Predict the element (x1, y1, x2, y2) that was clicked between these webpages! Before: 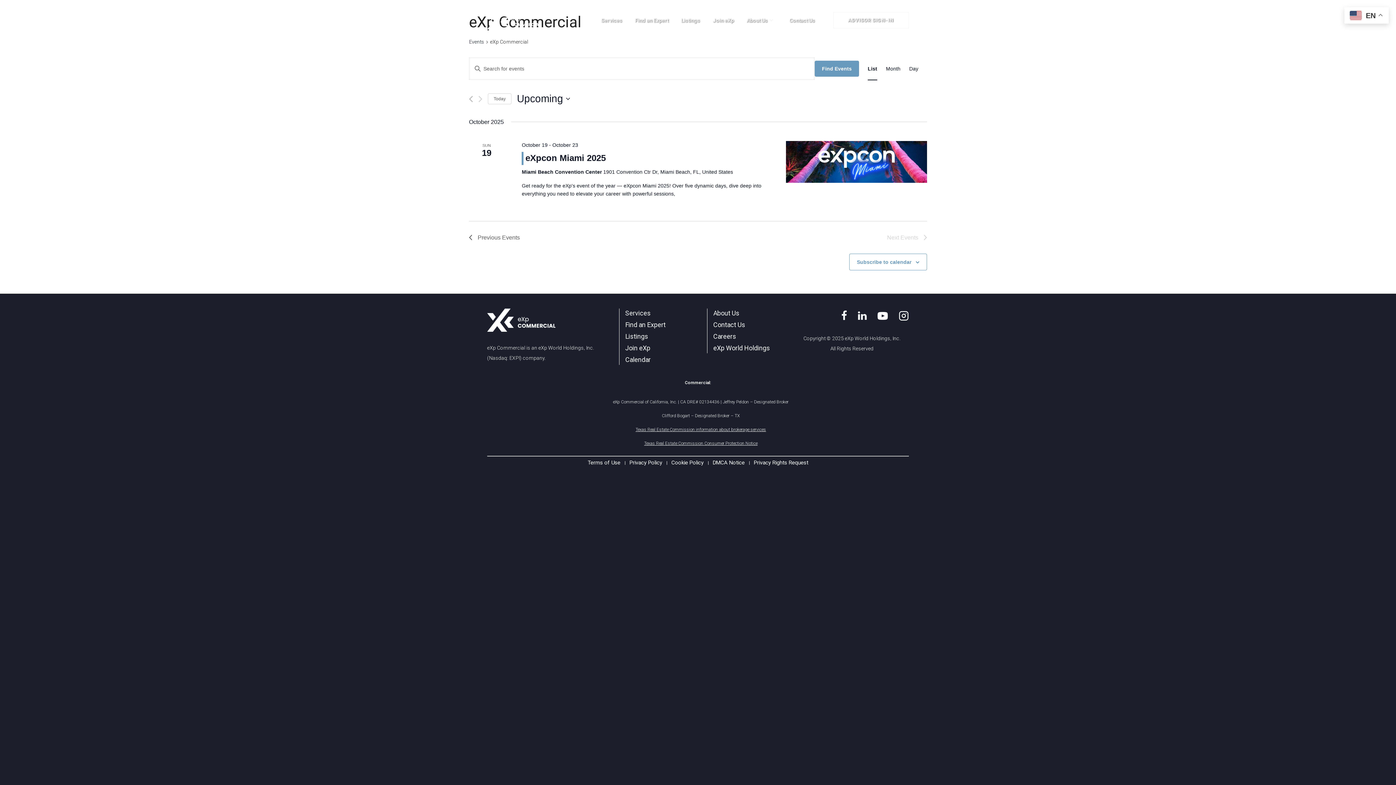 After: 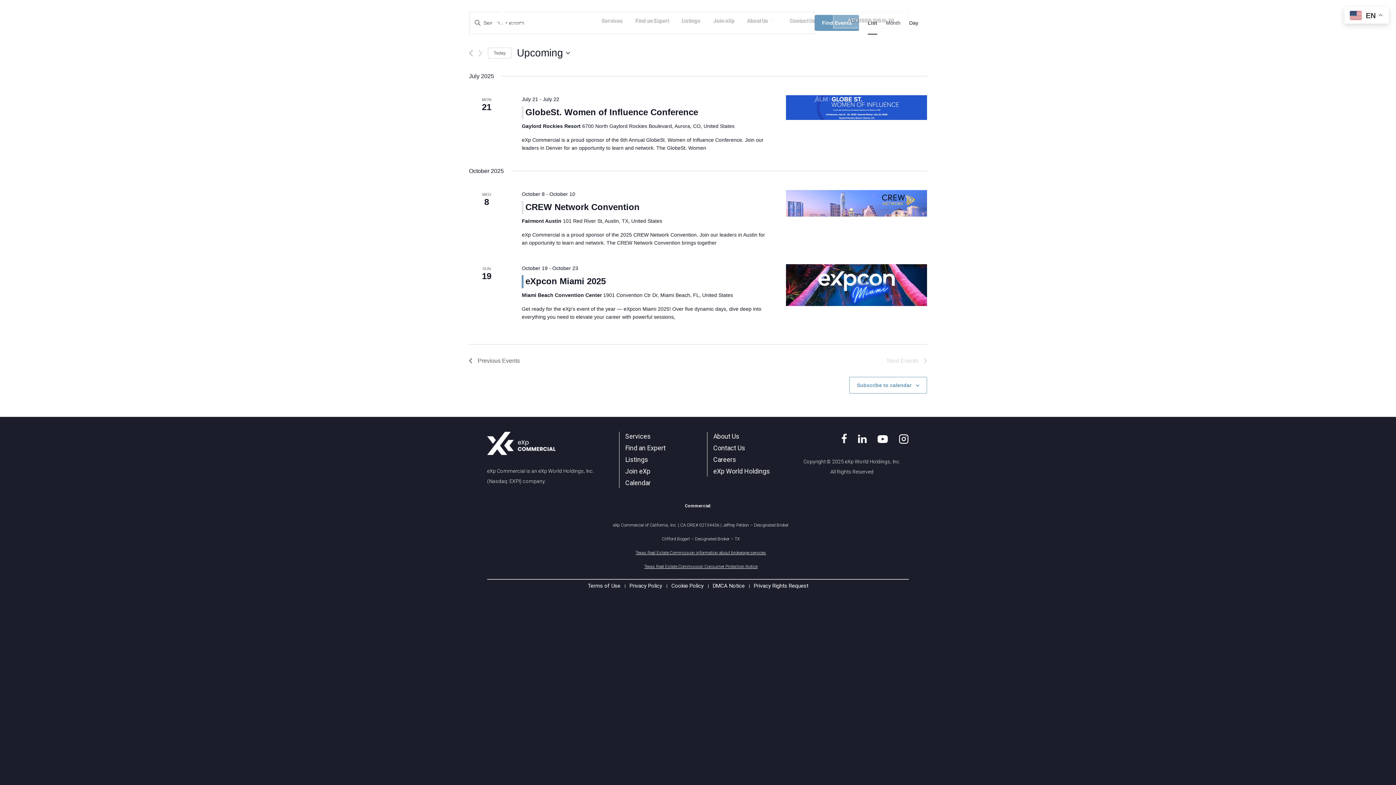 Action: label: Events bbox: (469, 38, 484, 46)